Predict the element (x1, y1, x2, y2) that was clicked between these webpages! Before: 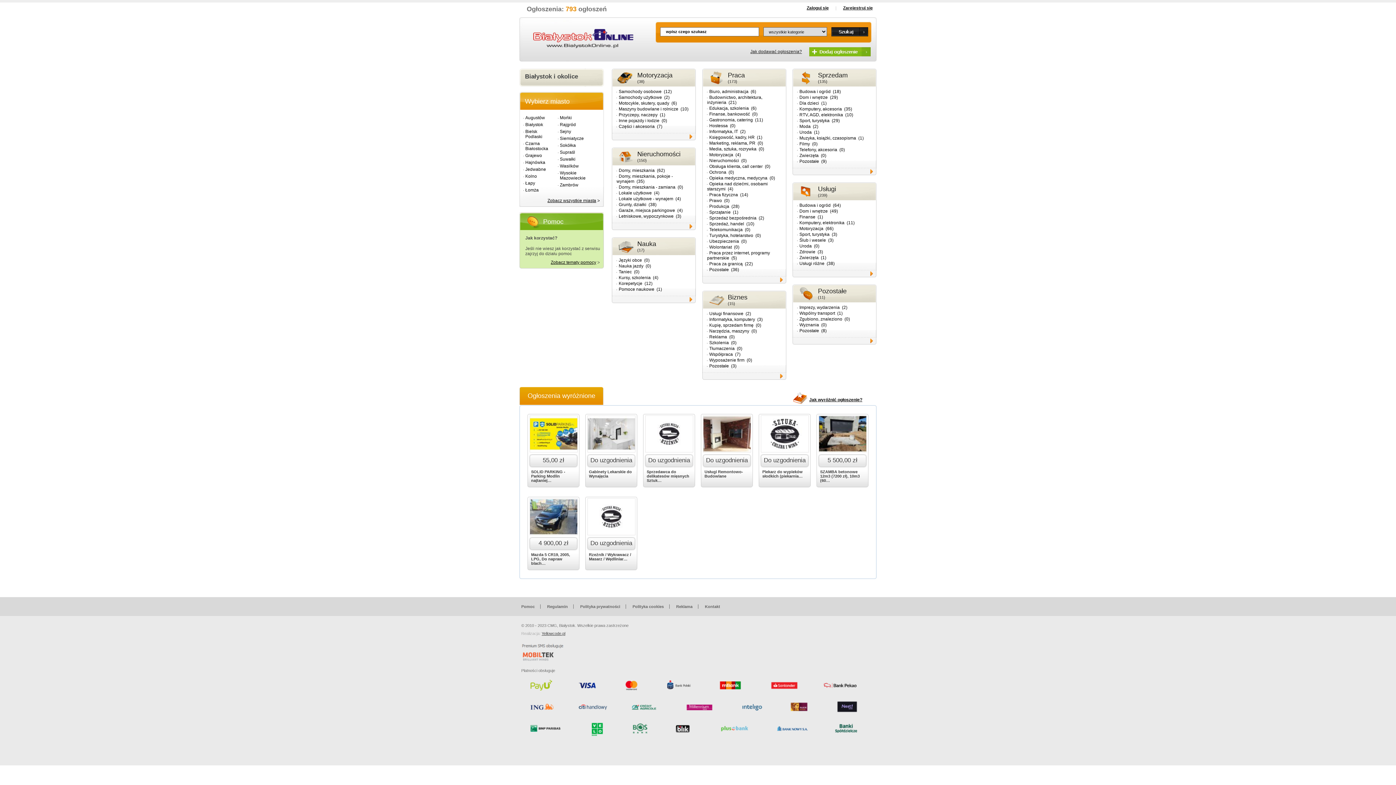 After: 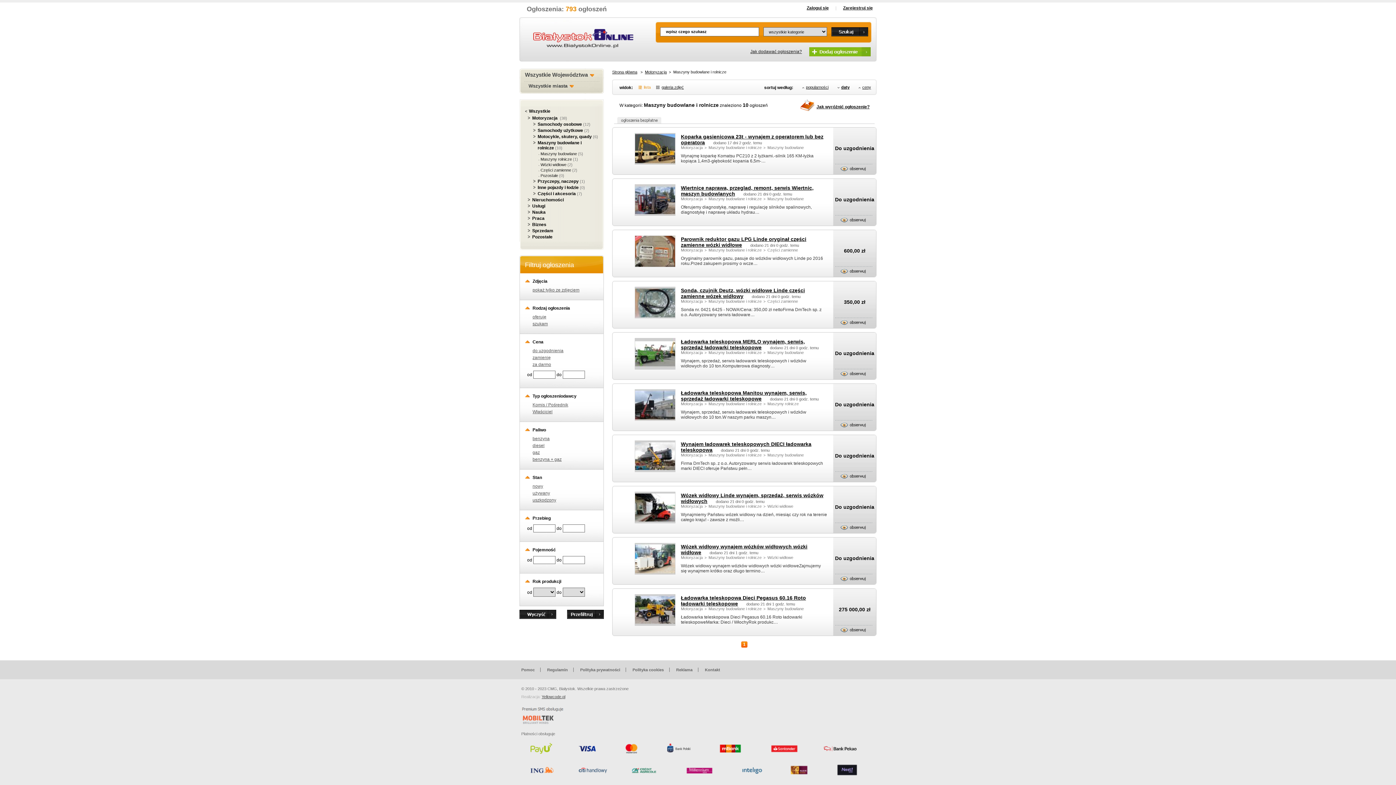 Action: bbox: (616, 106, 680, 111) label: Maszyny budowlane i rolnicze